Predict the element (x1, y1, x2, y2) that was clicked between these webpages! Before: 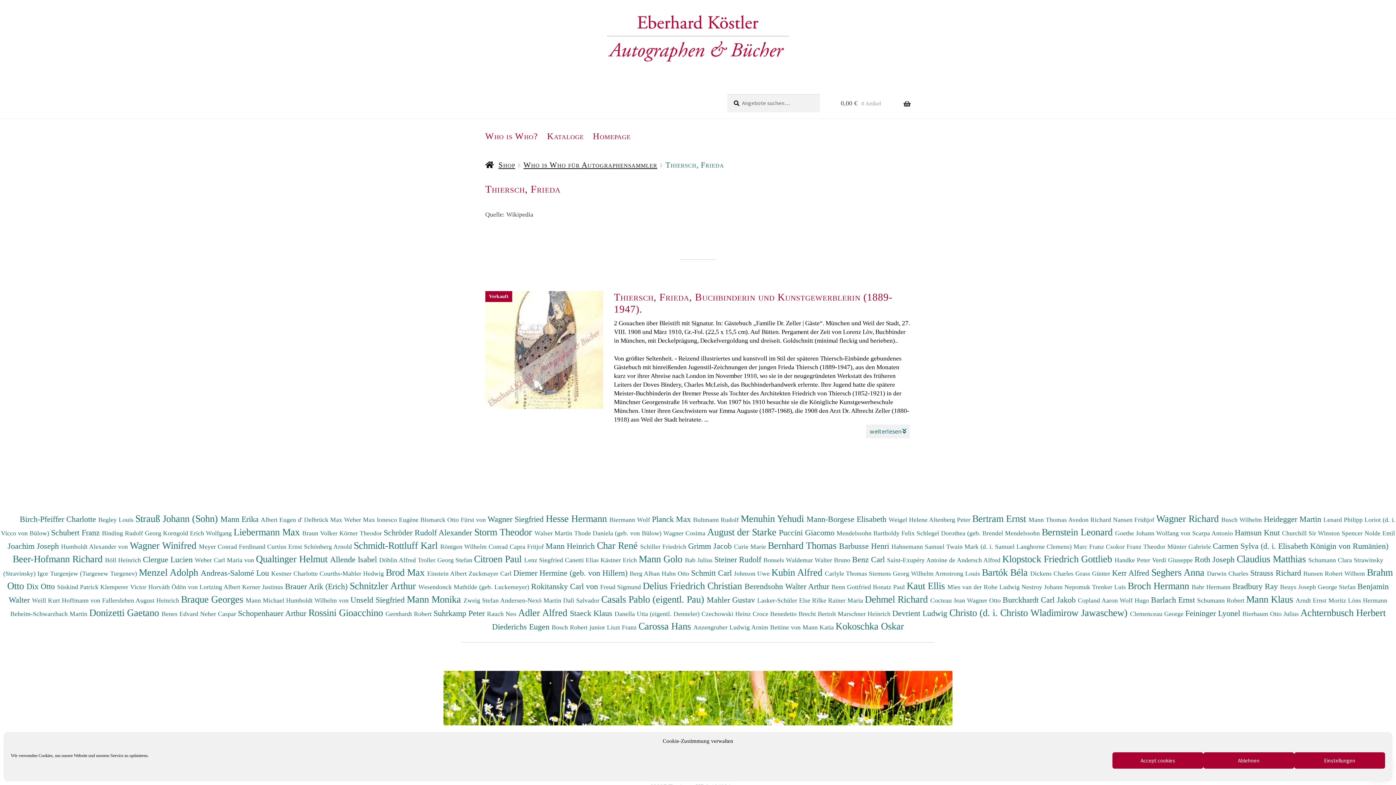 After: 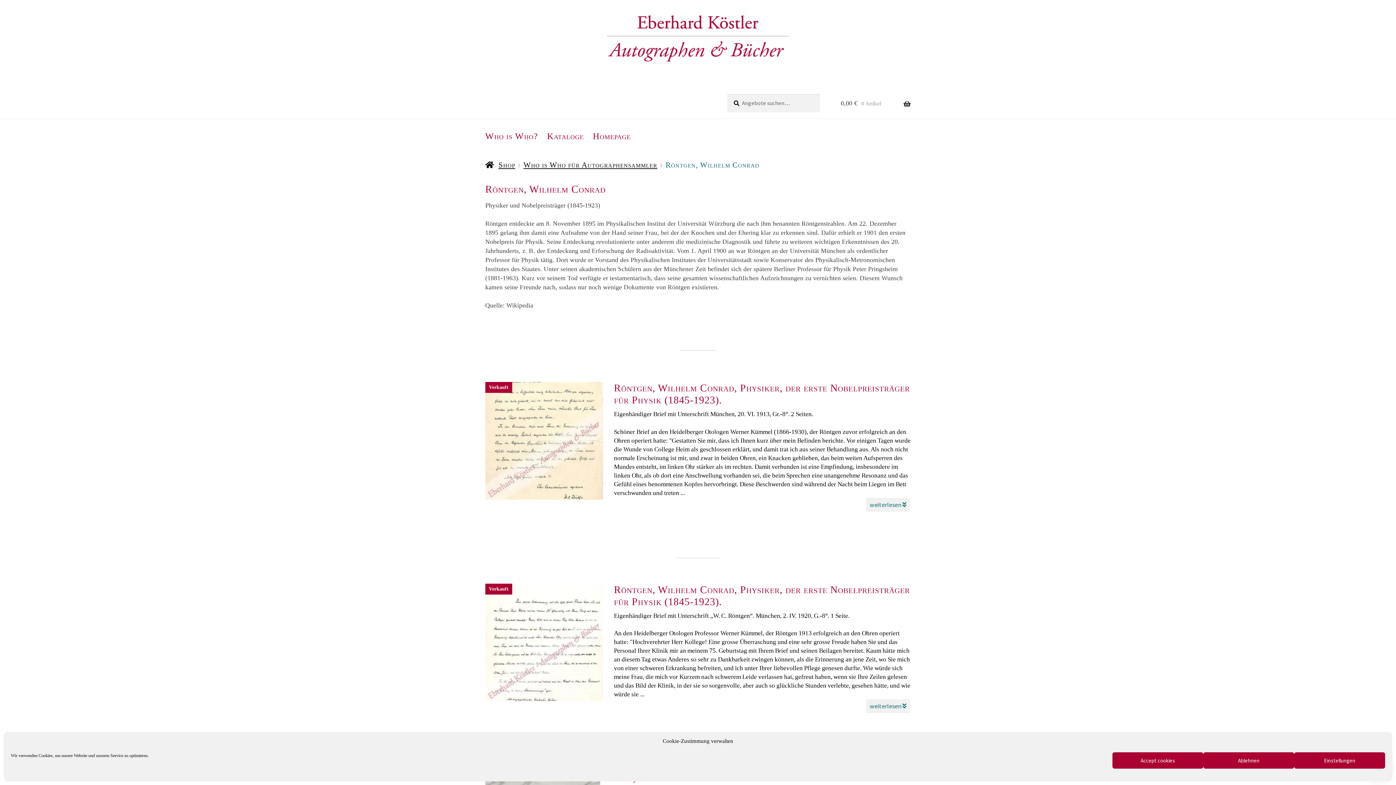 Action: bbox: (440, 543, 509, 550) label: Röntgen Wilhelm Conrad 